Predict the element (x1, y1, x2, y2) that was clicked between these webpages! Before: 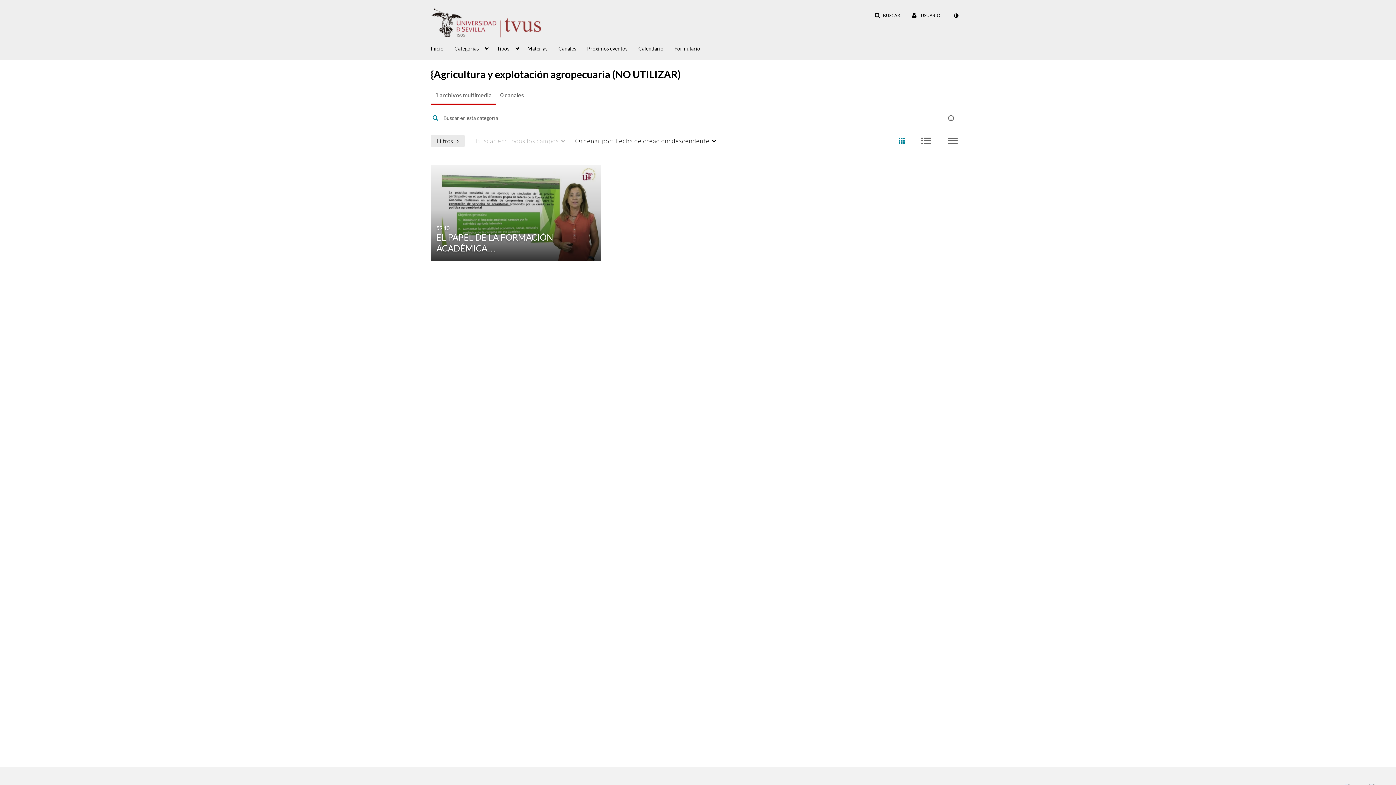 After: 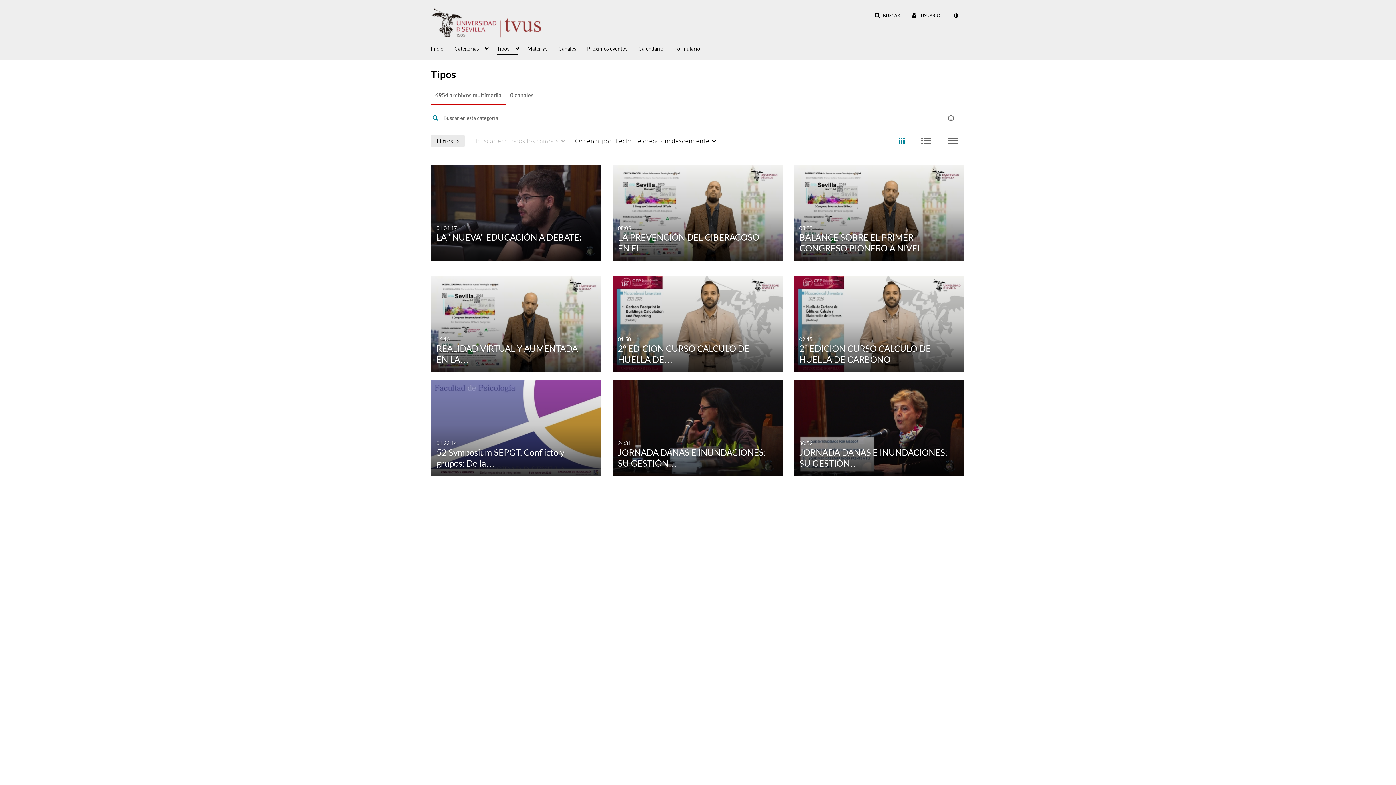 Action: bbox: (497, 41, 518, 54) label: Tipos